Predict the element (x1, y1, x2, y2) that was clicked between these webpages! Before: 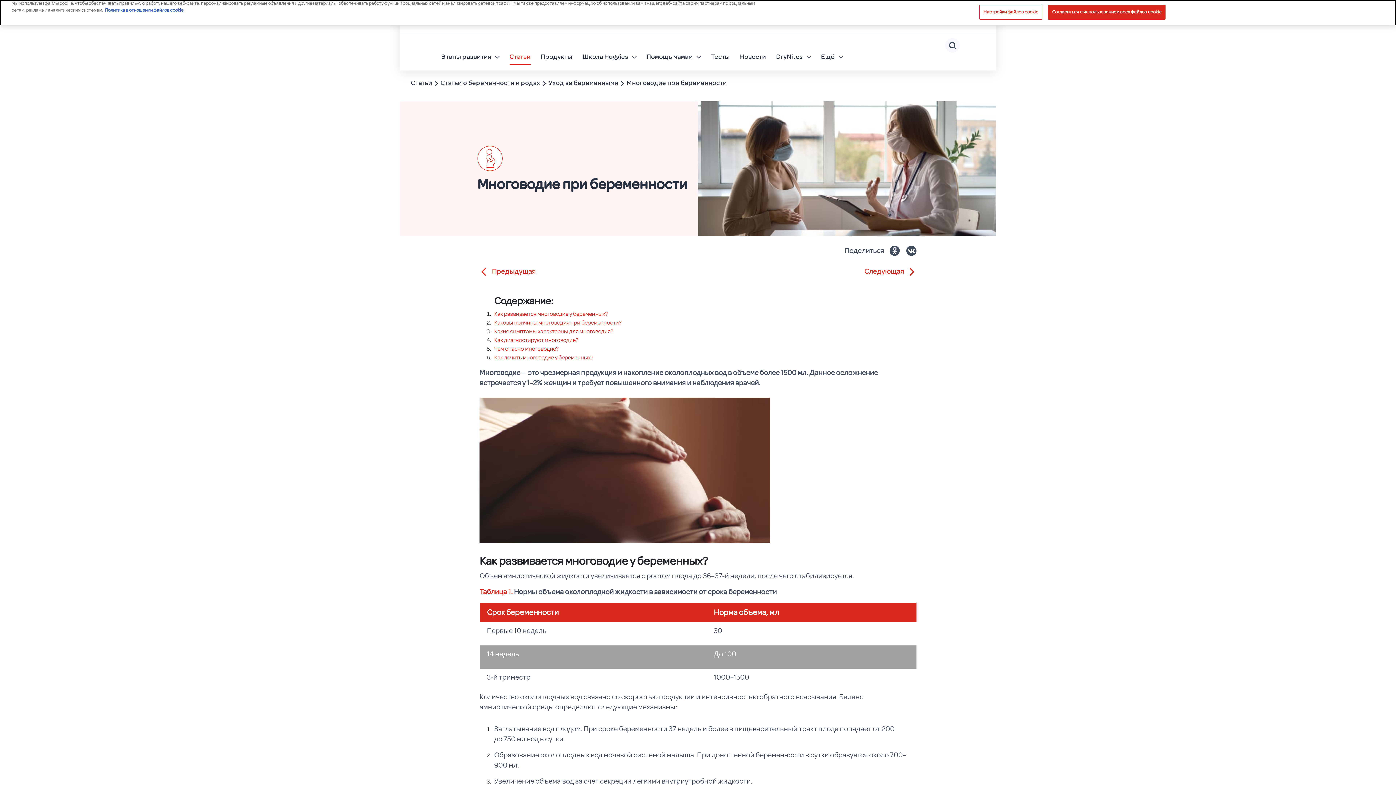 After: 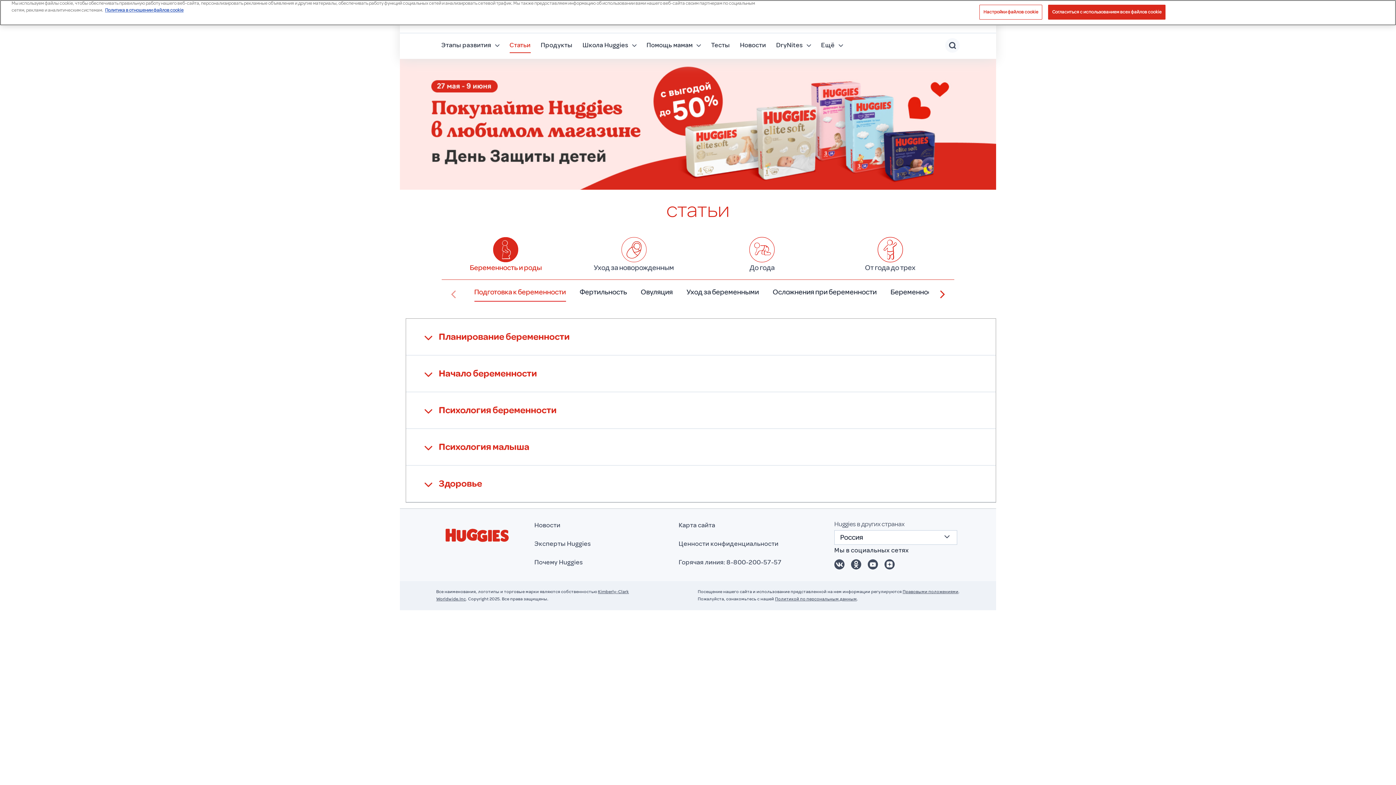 Action: label: Статьи bbox: (410, 79, 432, 86)